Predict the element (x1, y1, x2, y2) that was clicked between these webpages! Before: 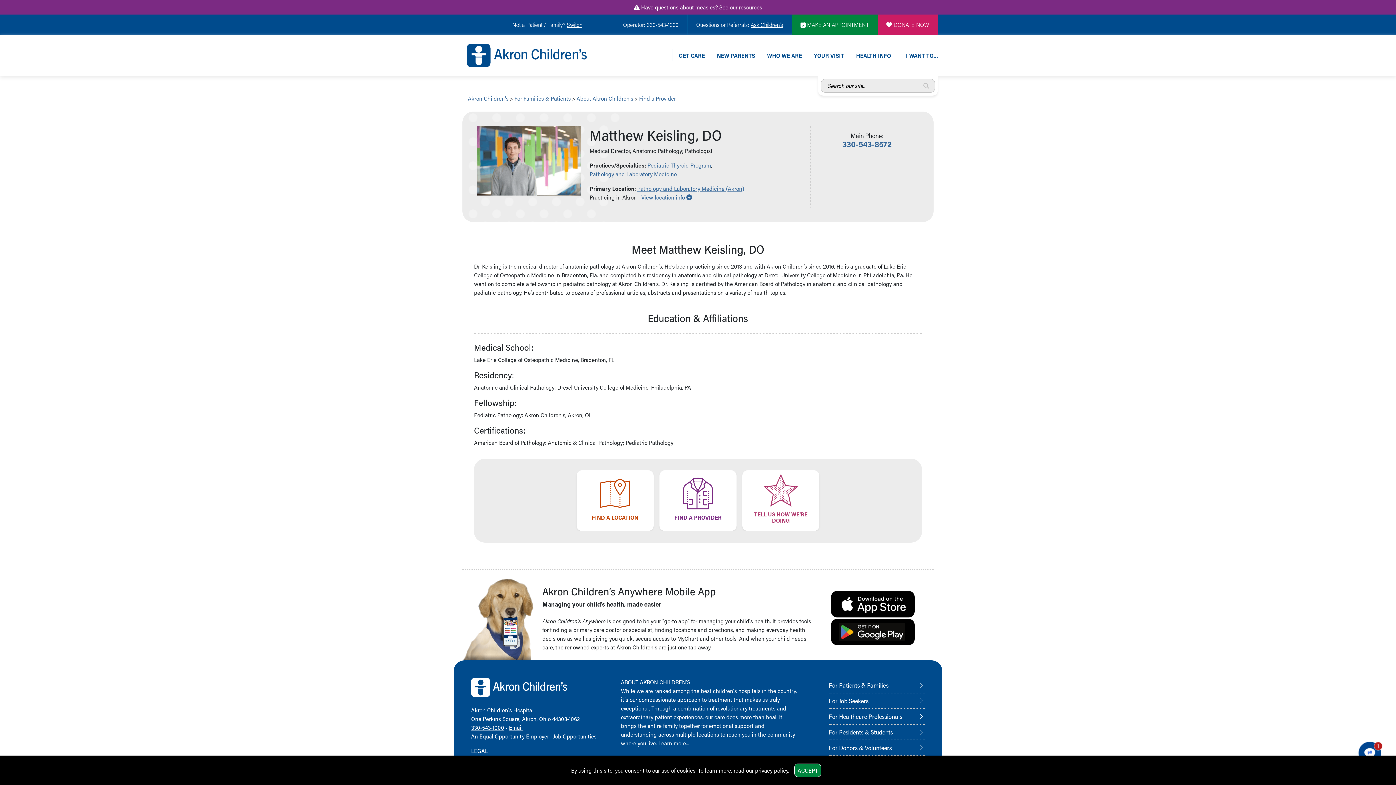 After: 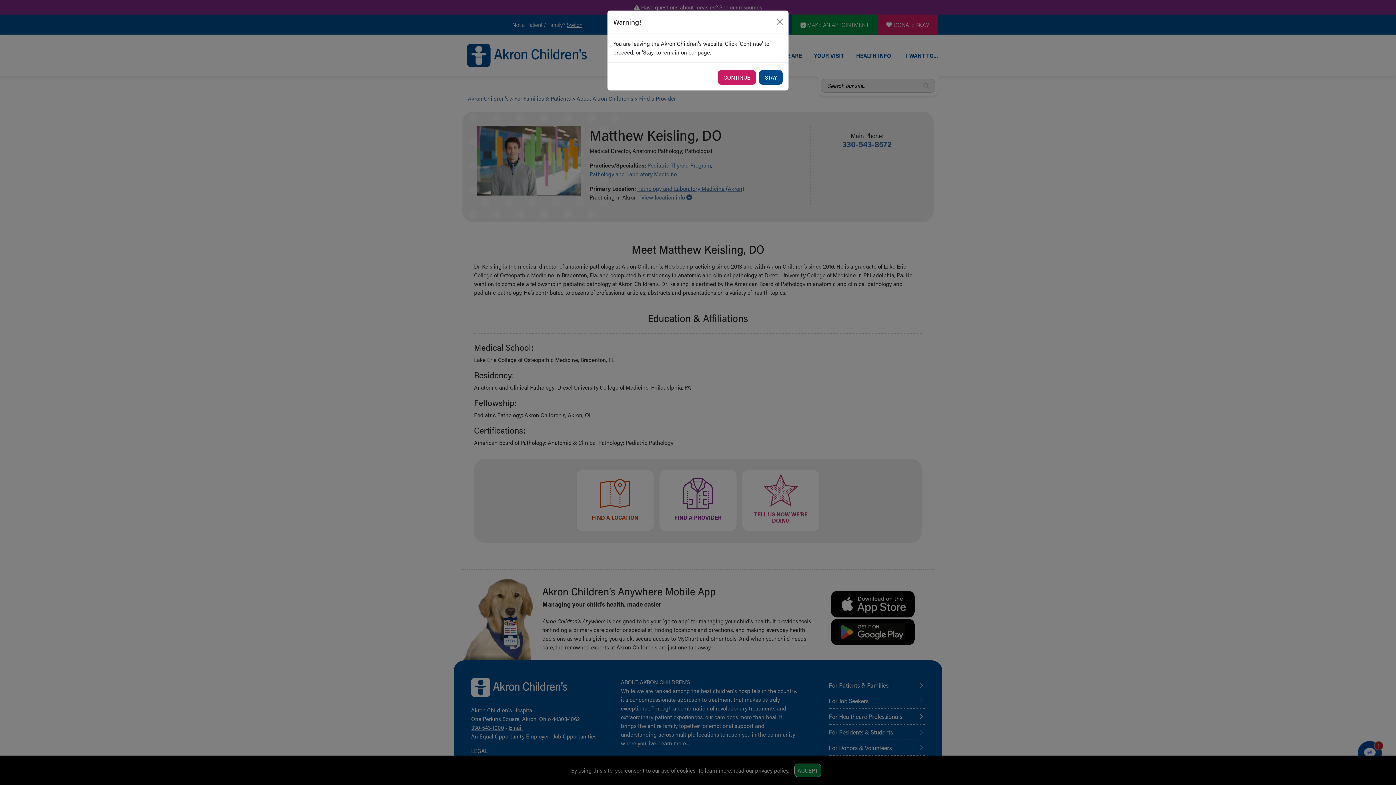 Action: bbox: (462, 615, 533, 622)